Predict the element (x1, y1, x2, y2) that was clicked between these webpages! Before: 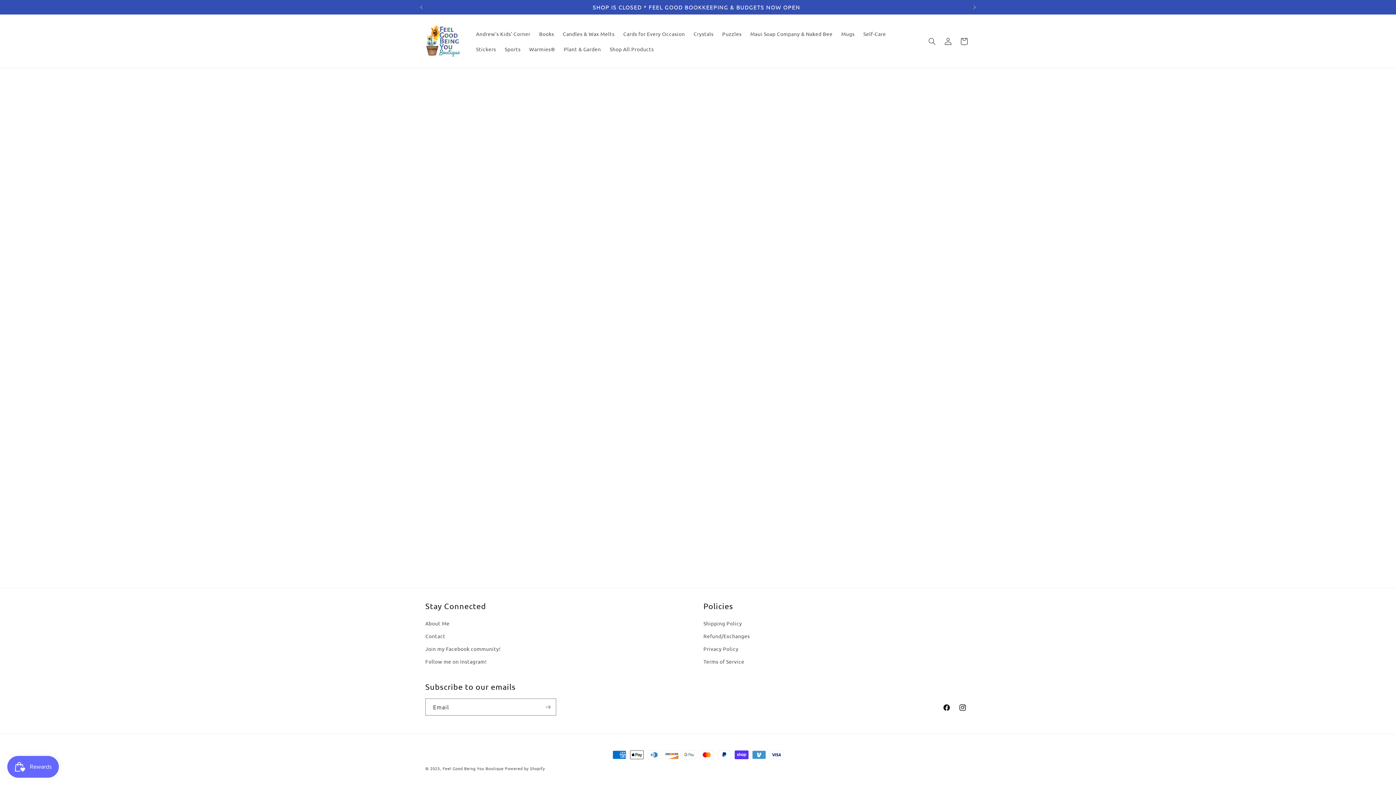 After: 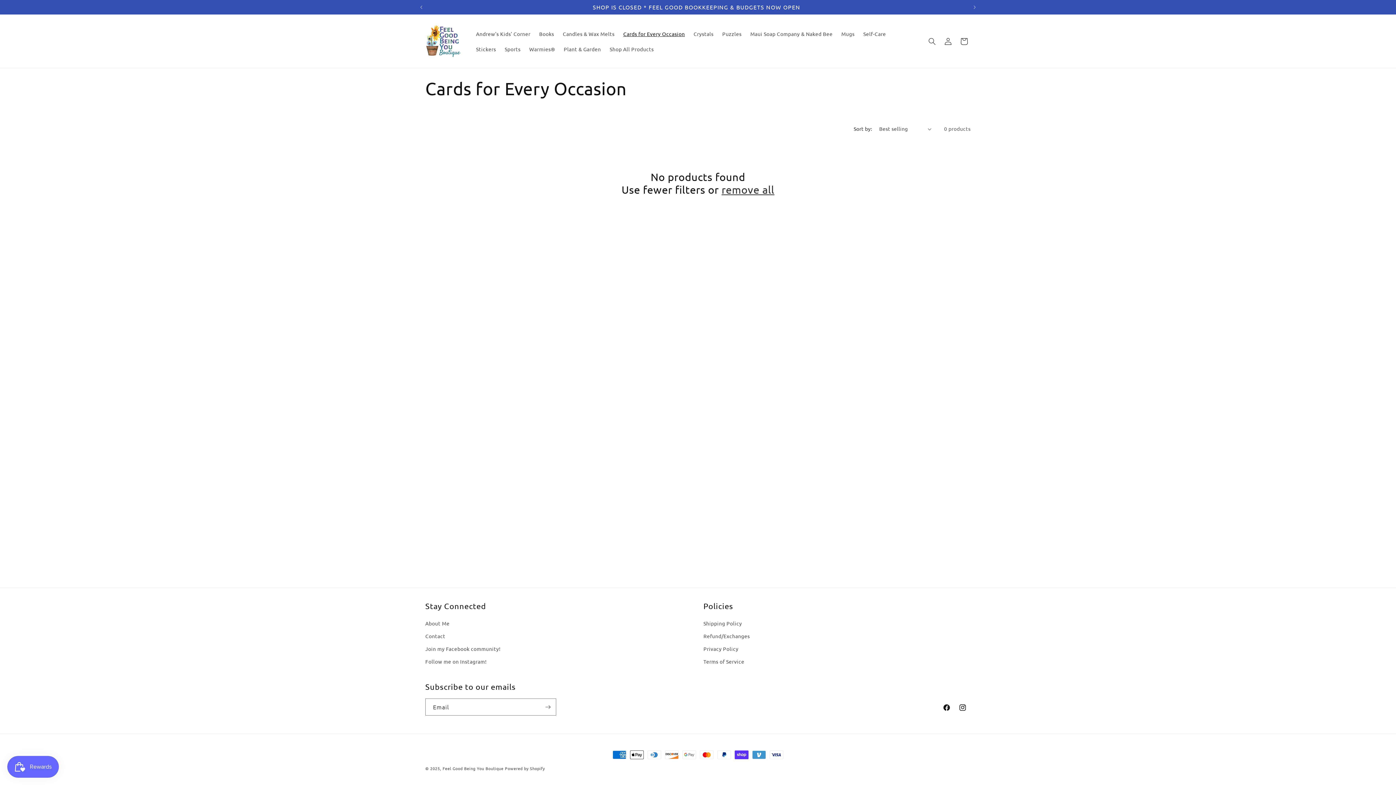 Action: bbox: (619, 26, 689, 41) label: Cards for Every Occasion